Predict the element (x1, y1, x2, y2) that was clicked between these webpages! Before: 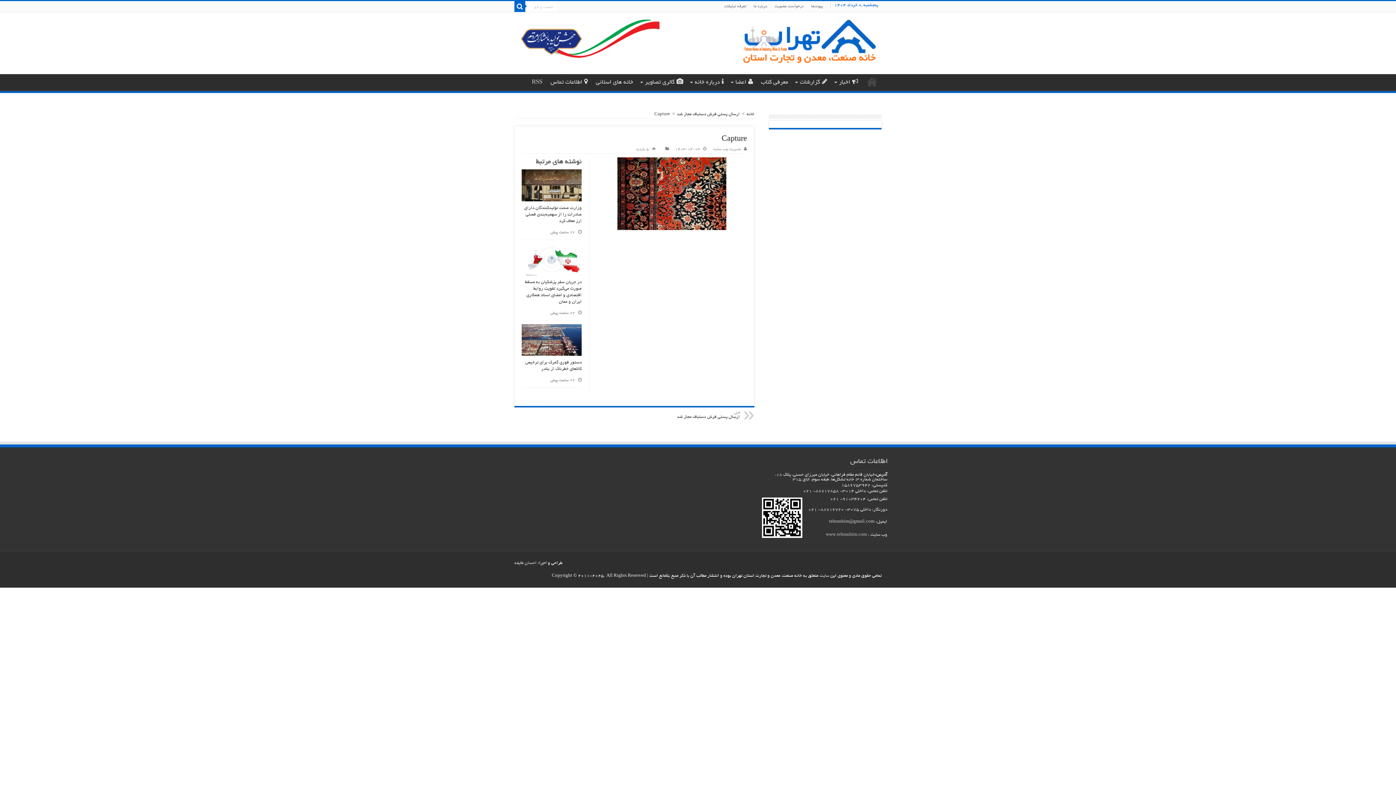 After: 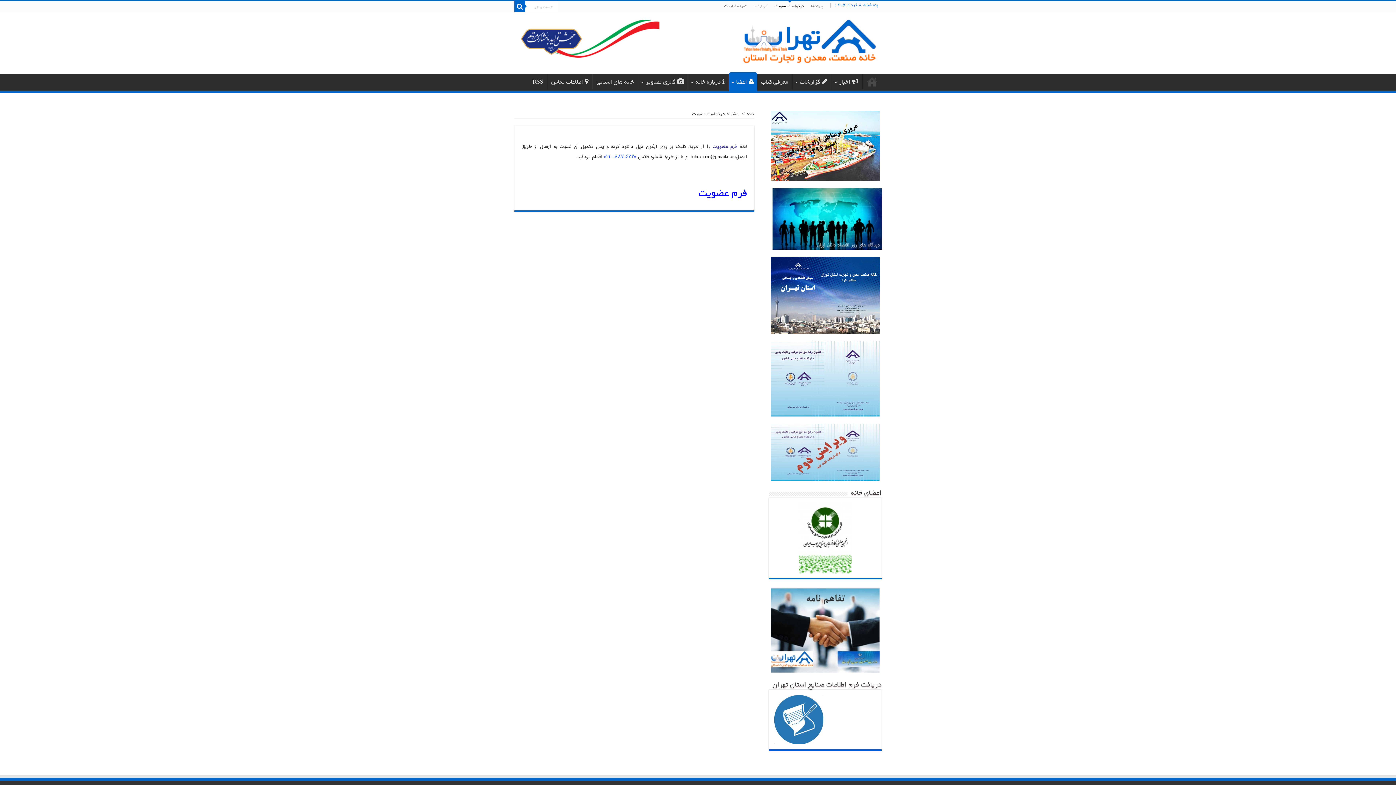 Action: label: درخواست عضویت bbox: (771, 1, 807, 12)